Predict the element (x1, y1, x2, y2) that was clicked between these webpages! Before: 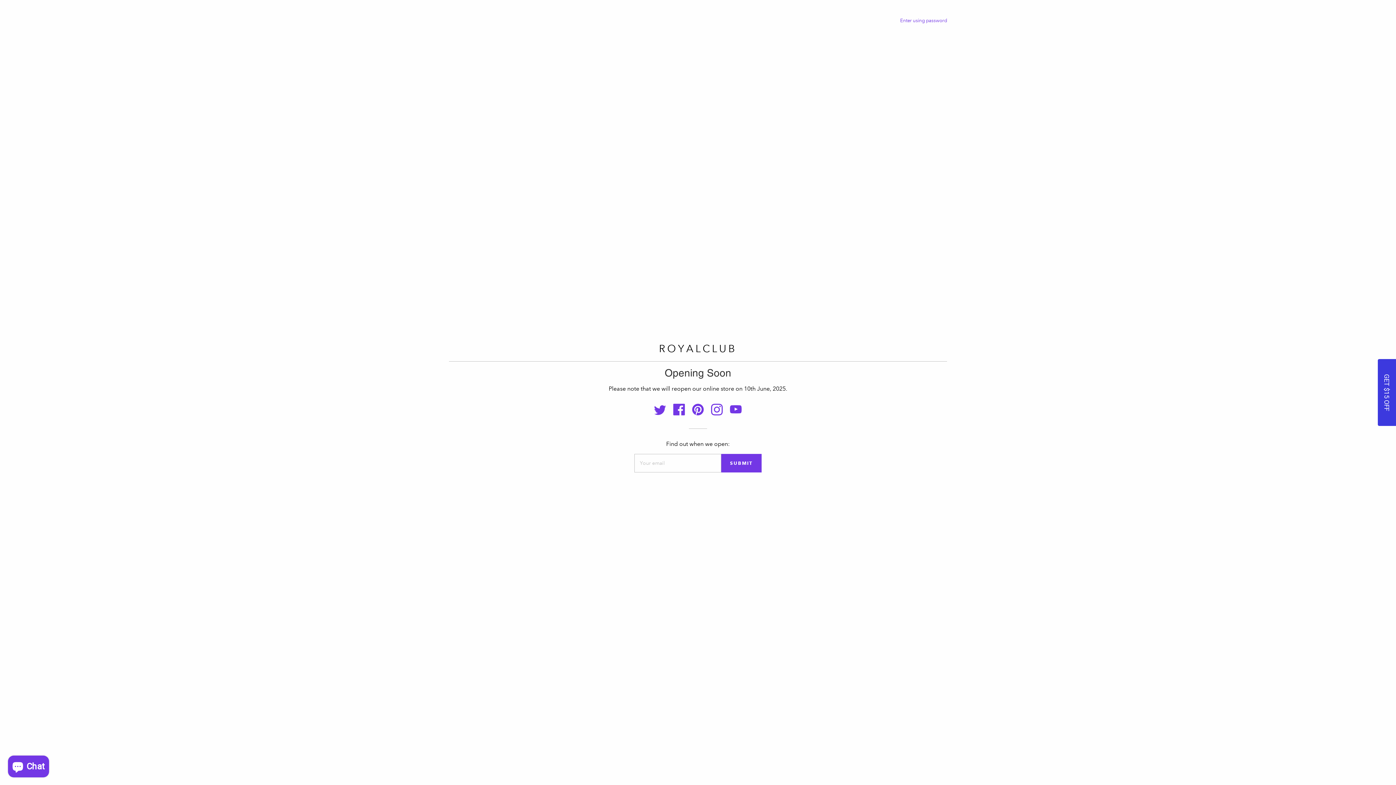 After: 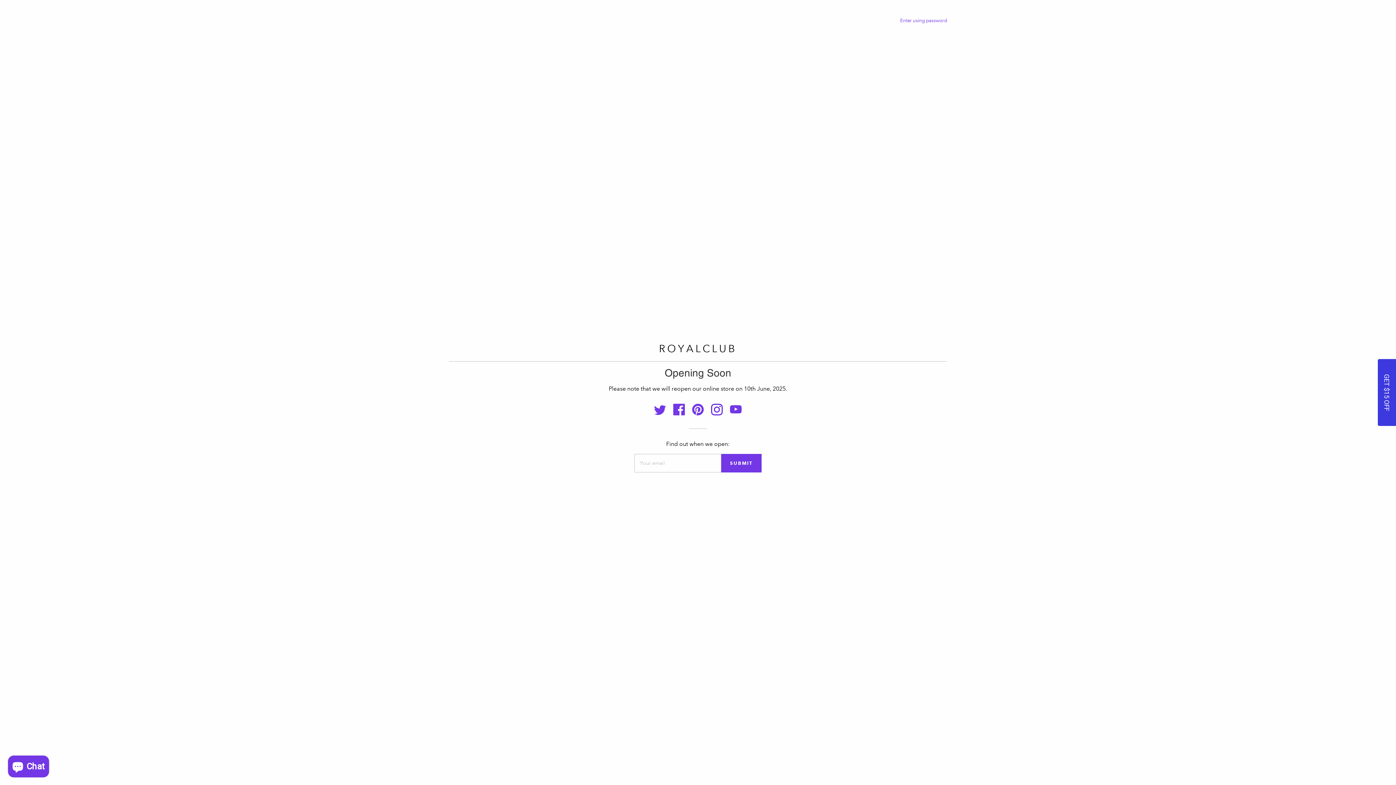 Action: label:   bbox: (711, 410, 724, 417)